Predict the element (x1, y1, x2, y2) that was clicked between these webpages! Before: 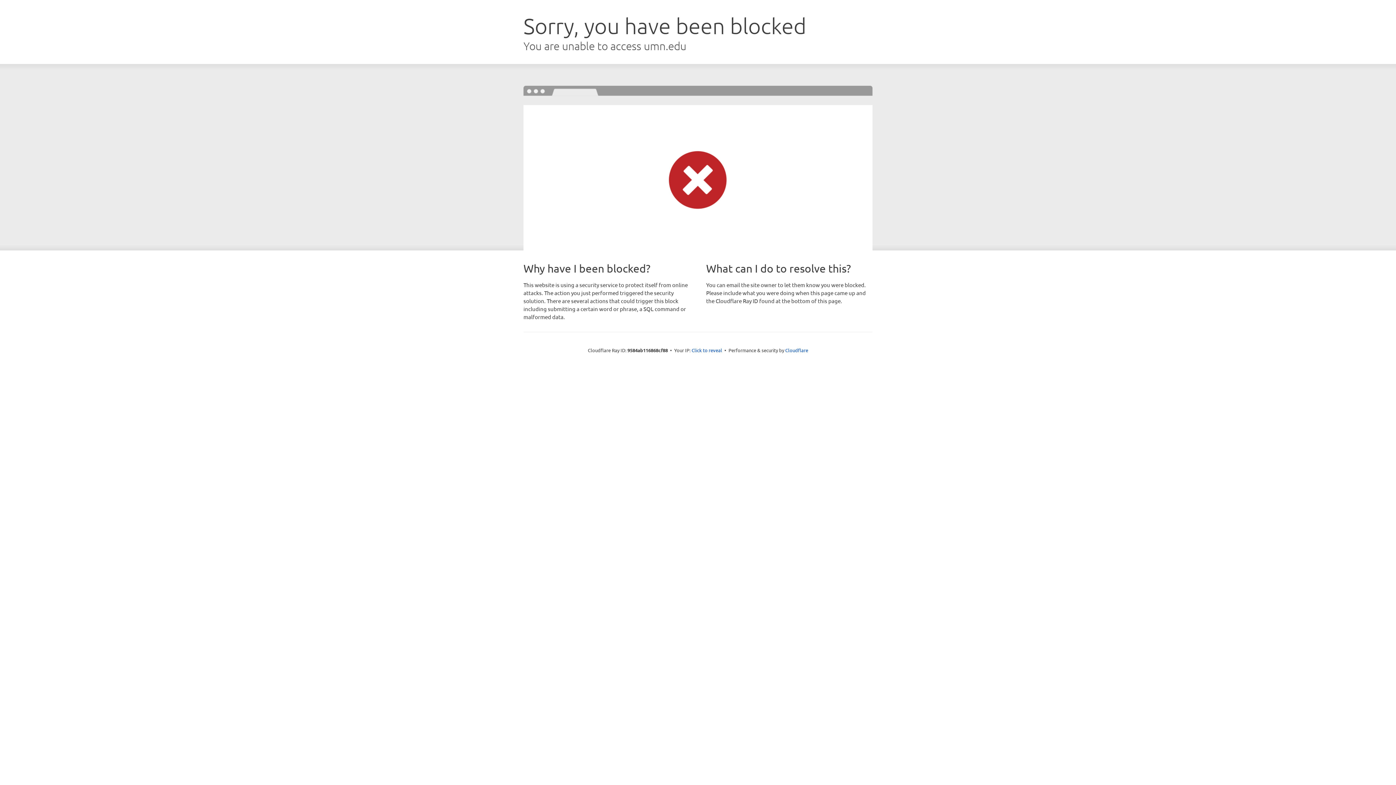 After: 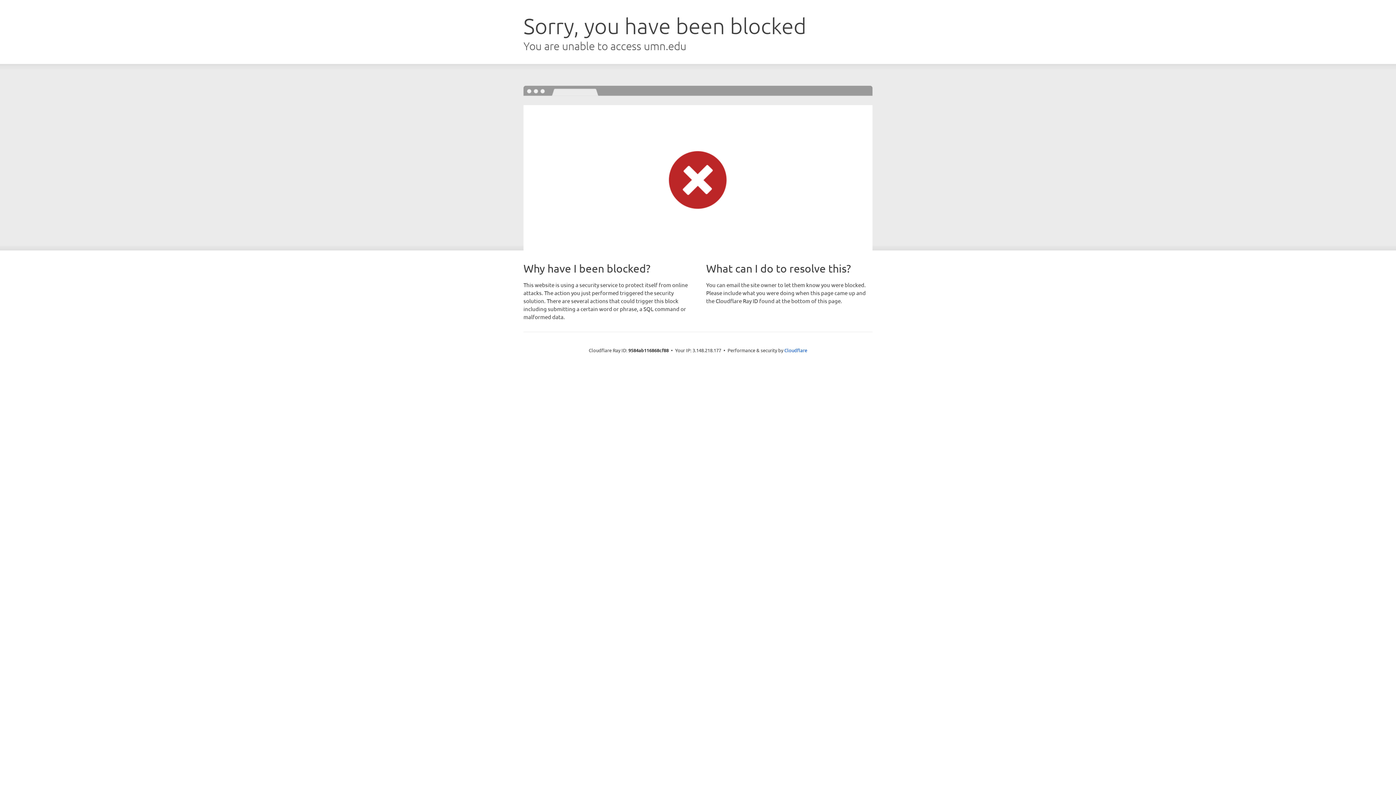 Action: bbox: (691, 346, 722, 353) label: Click to reveal